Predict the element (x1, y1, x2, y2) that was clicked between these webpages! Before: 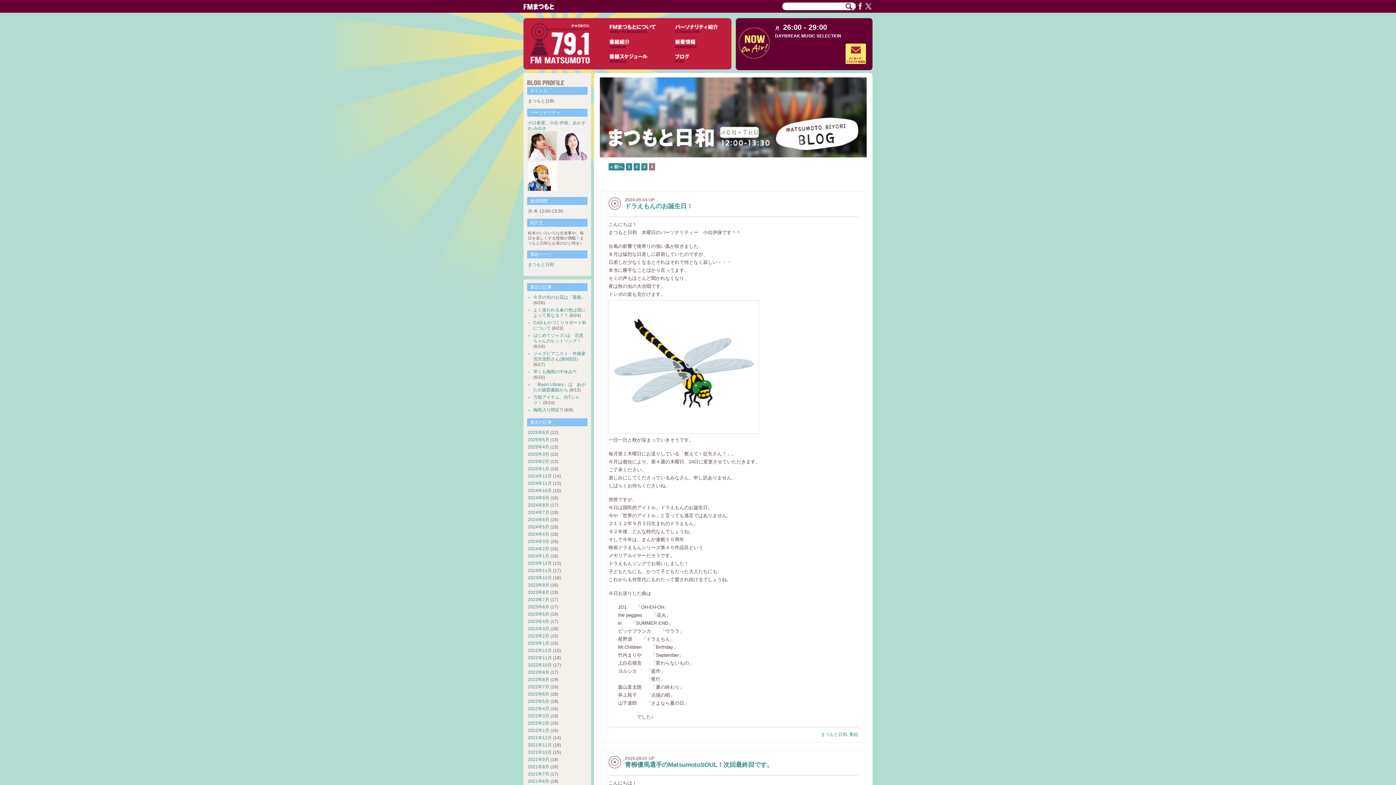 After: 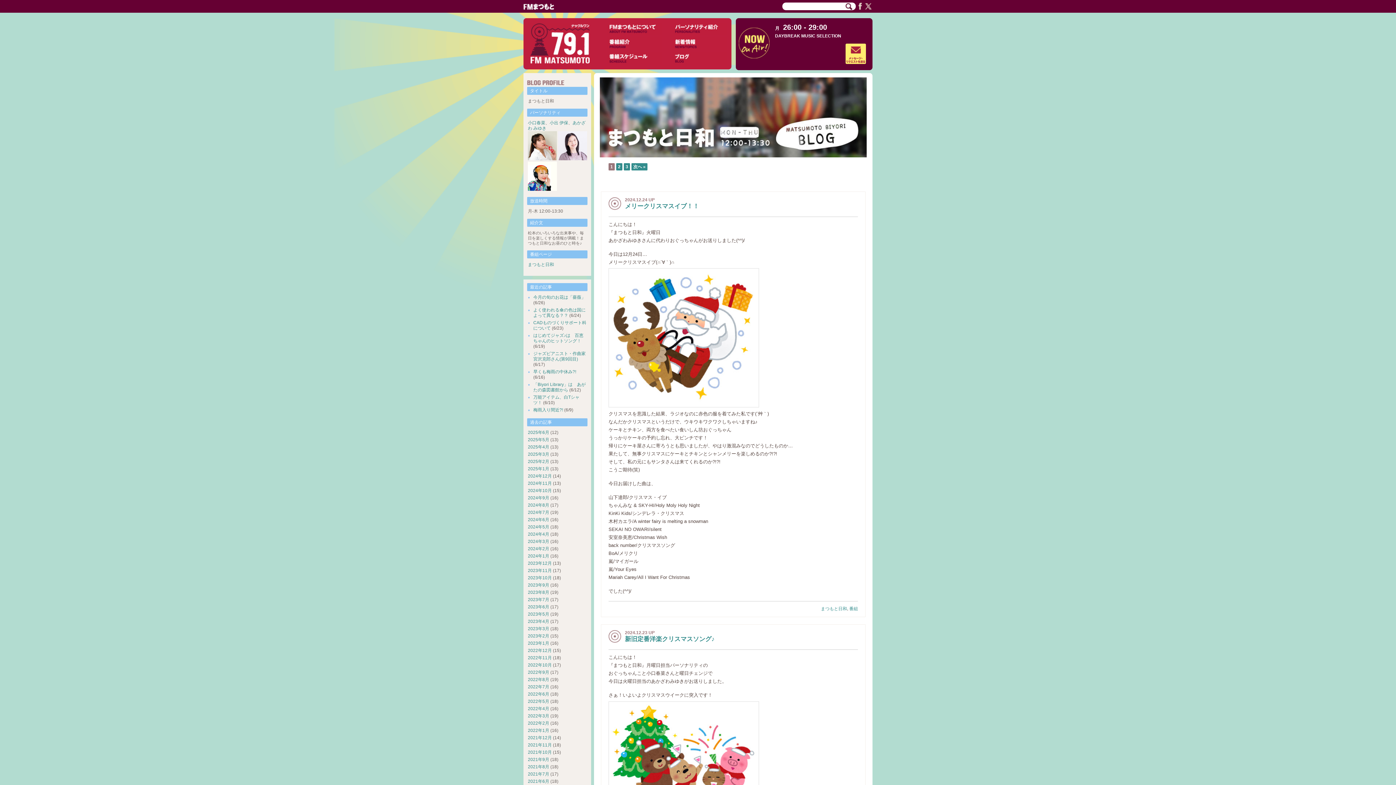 Action: label: 2024年12月 bbox: (528, 473, 552, 478)